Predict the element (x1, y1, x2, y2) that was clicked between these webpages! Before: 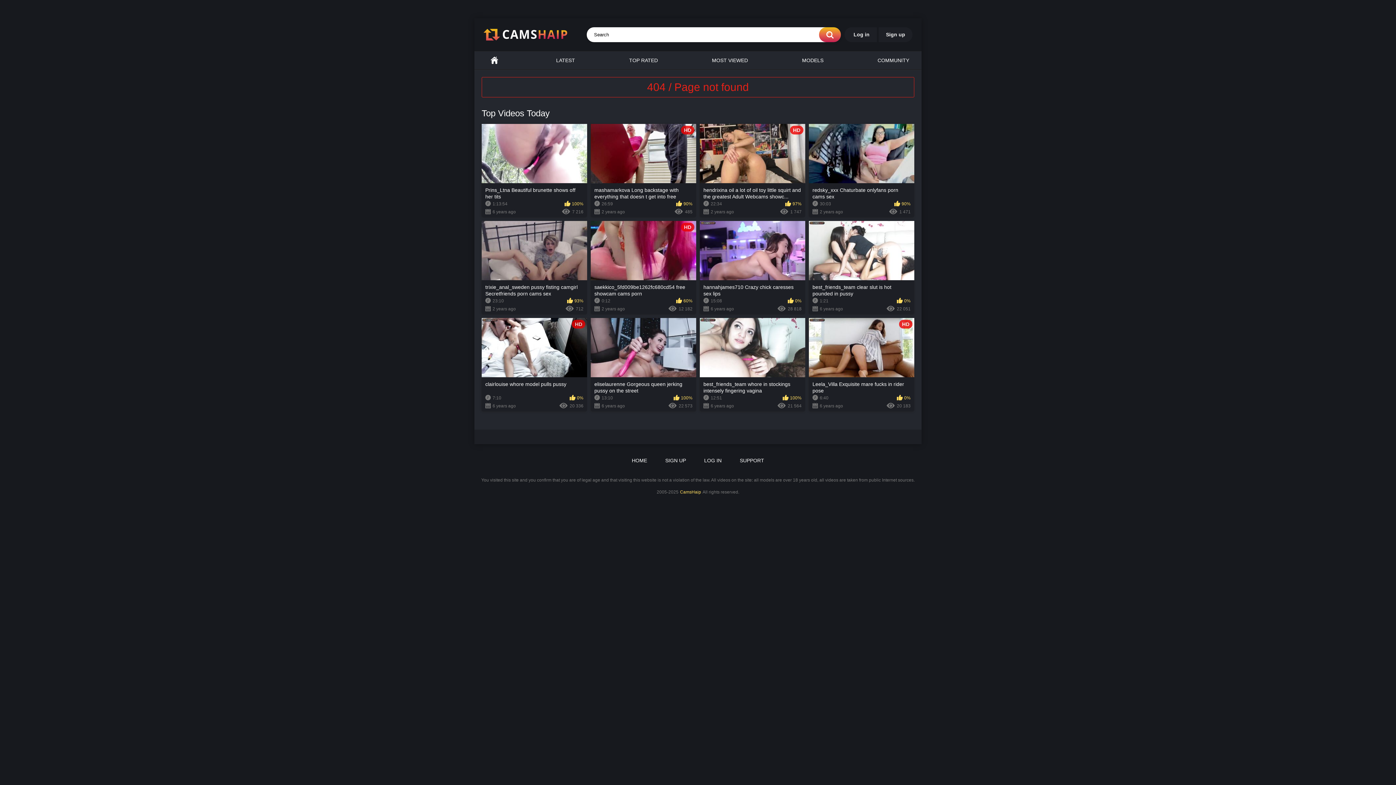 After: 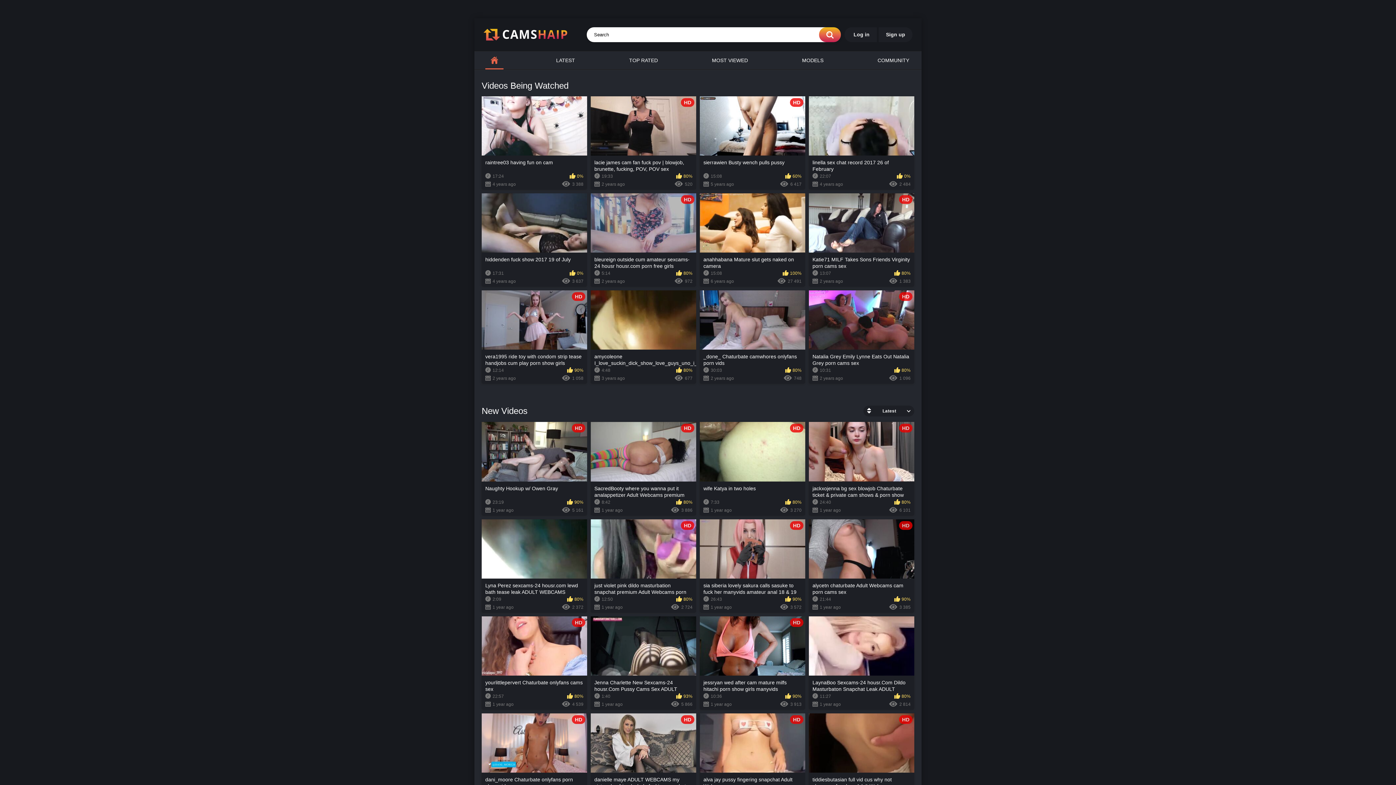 Action: label: CamsHaip bbox: (678, 489, 702, 495)